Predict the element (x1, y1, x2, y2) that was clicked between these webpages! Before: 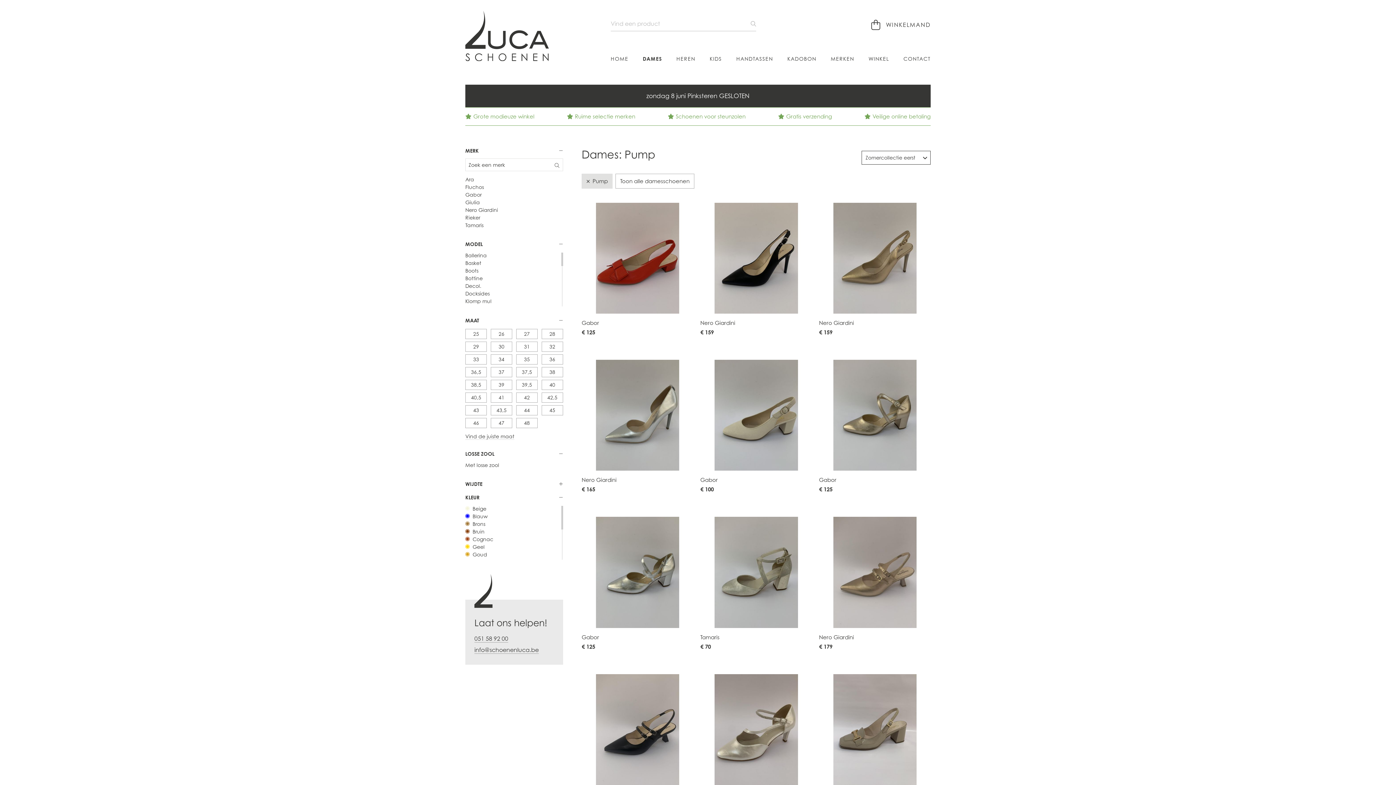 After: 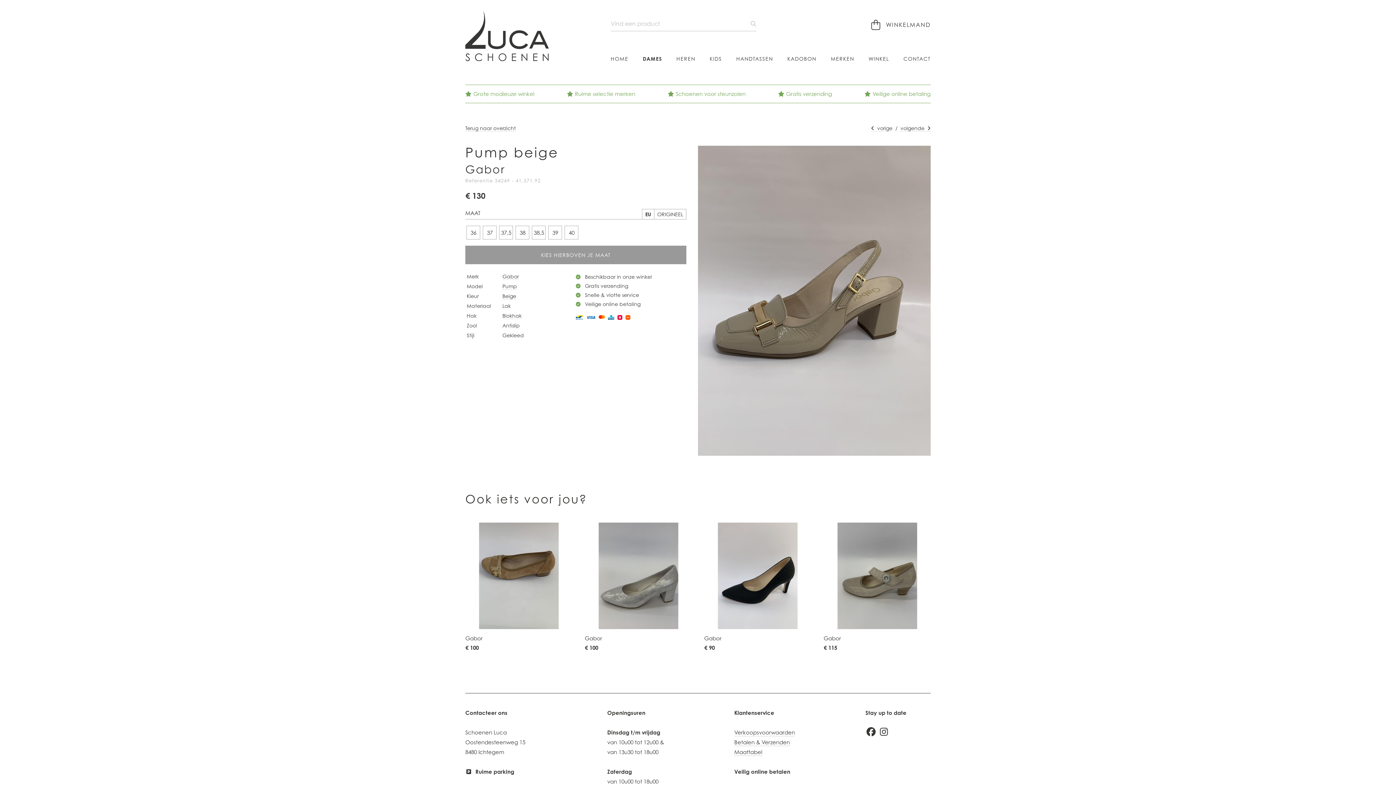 Action: label: Gabor
€ 130 bbox: (819, 674, 930, 813)